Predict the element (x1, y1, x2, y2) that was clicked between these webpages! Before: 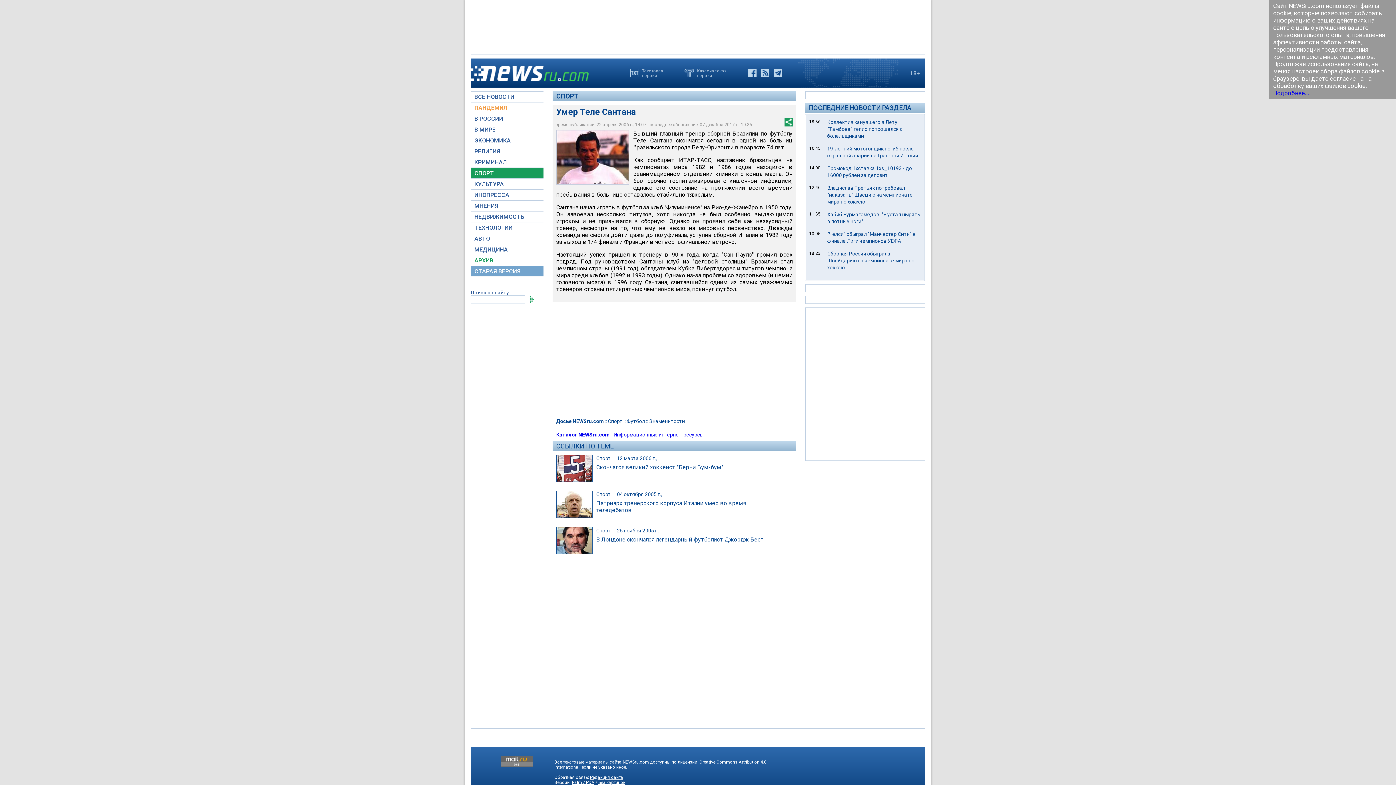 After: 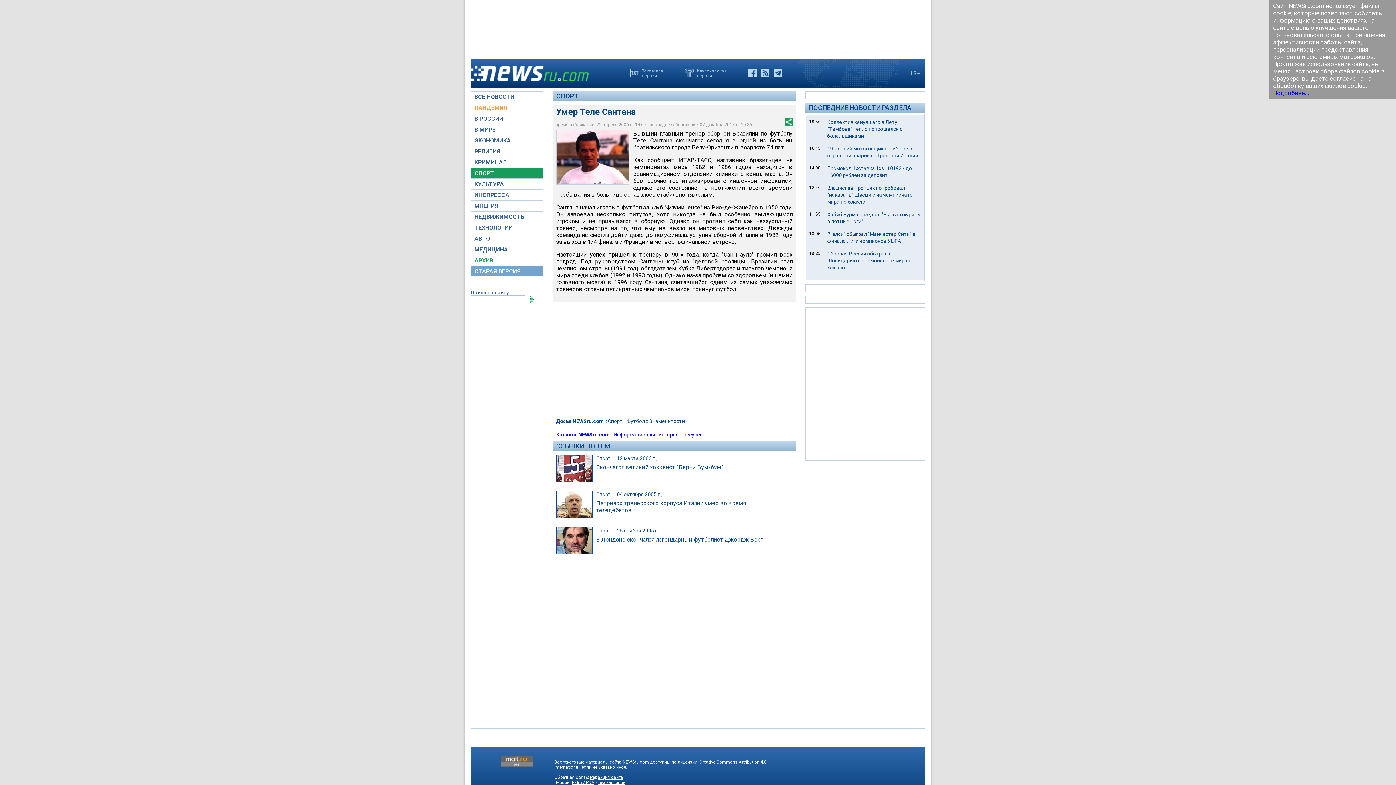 Action: label: Подробнее... bbox: (1273, 89, 1309, 96)